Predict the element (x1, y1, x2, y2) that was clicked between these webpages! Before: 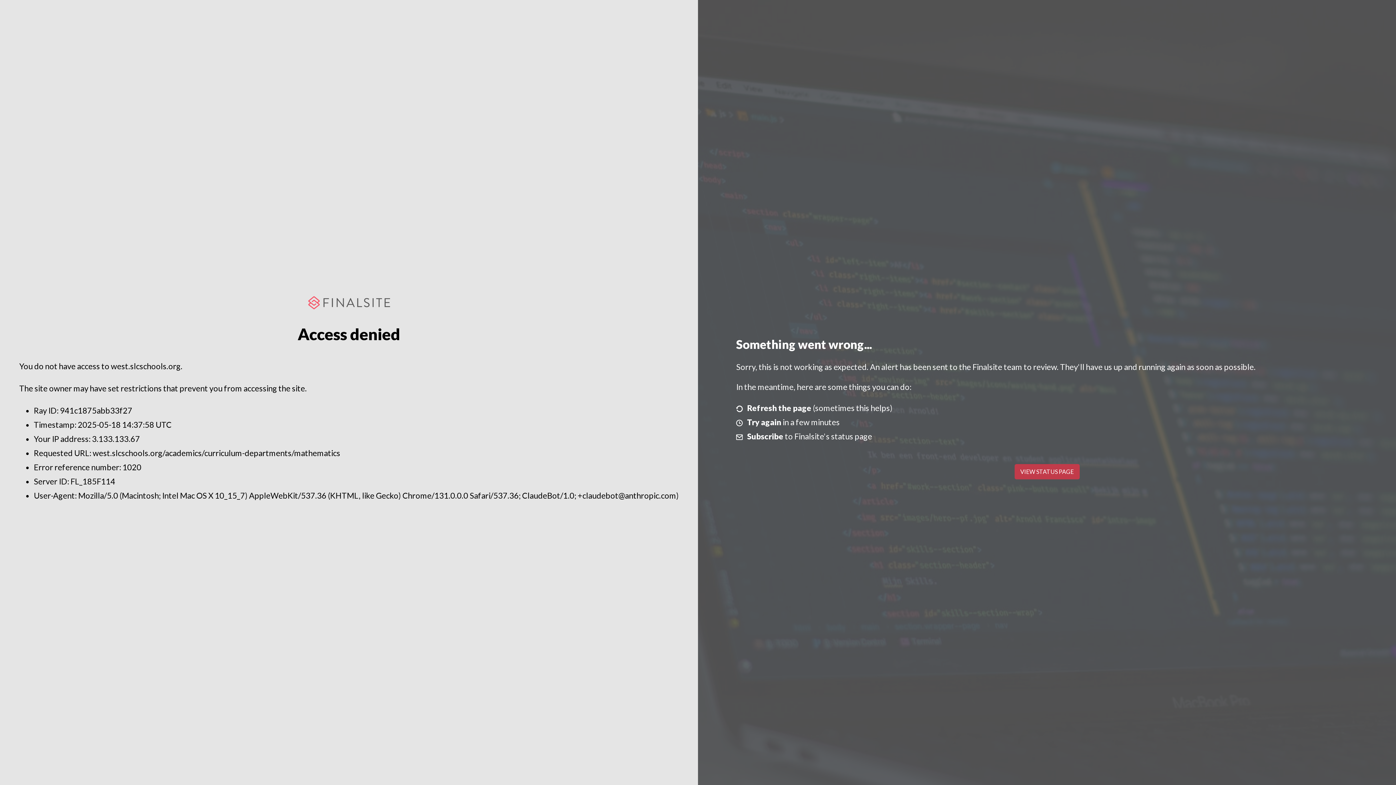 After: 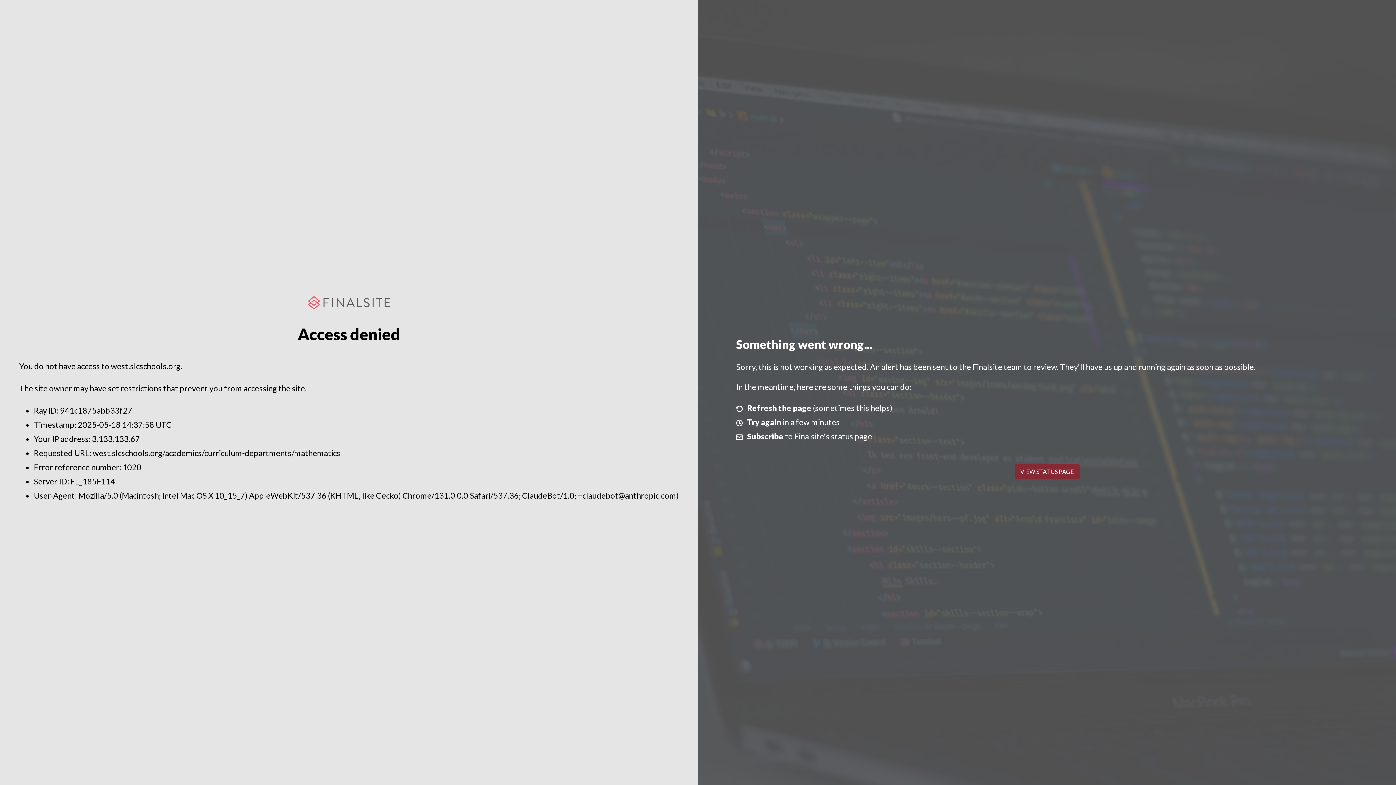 Action: bbox: (1014, 464, 1079, 479) label: VIEW STATUS PAGE